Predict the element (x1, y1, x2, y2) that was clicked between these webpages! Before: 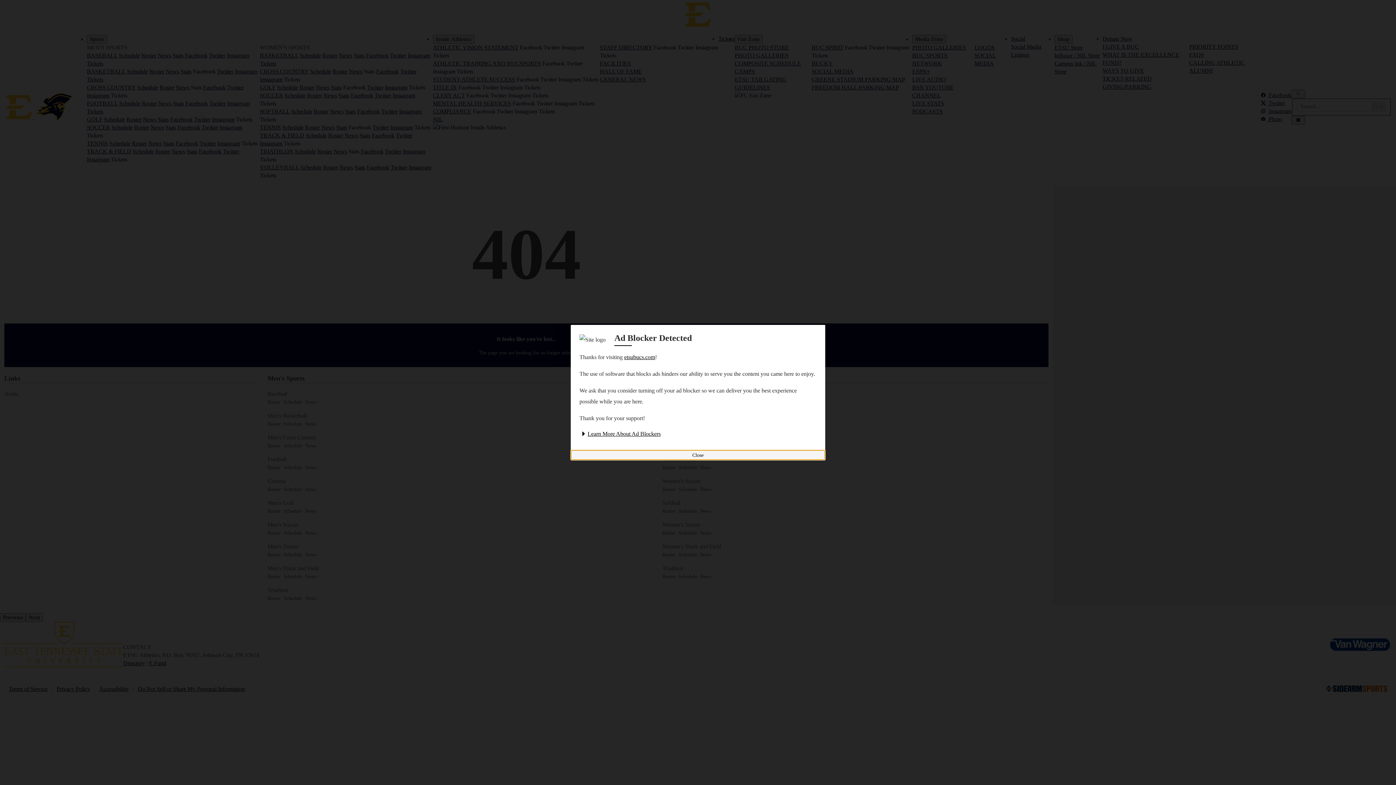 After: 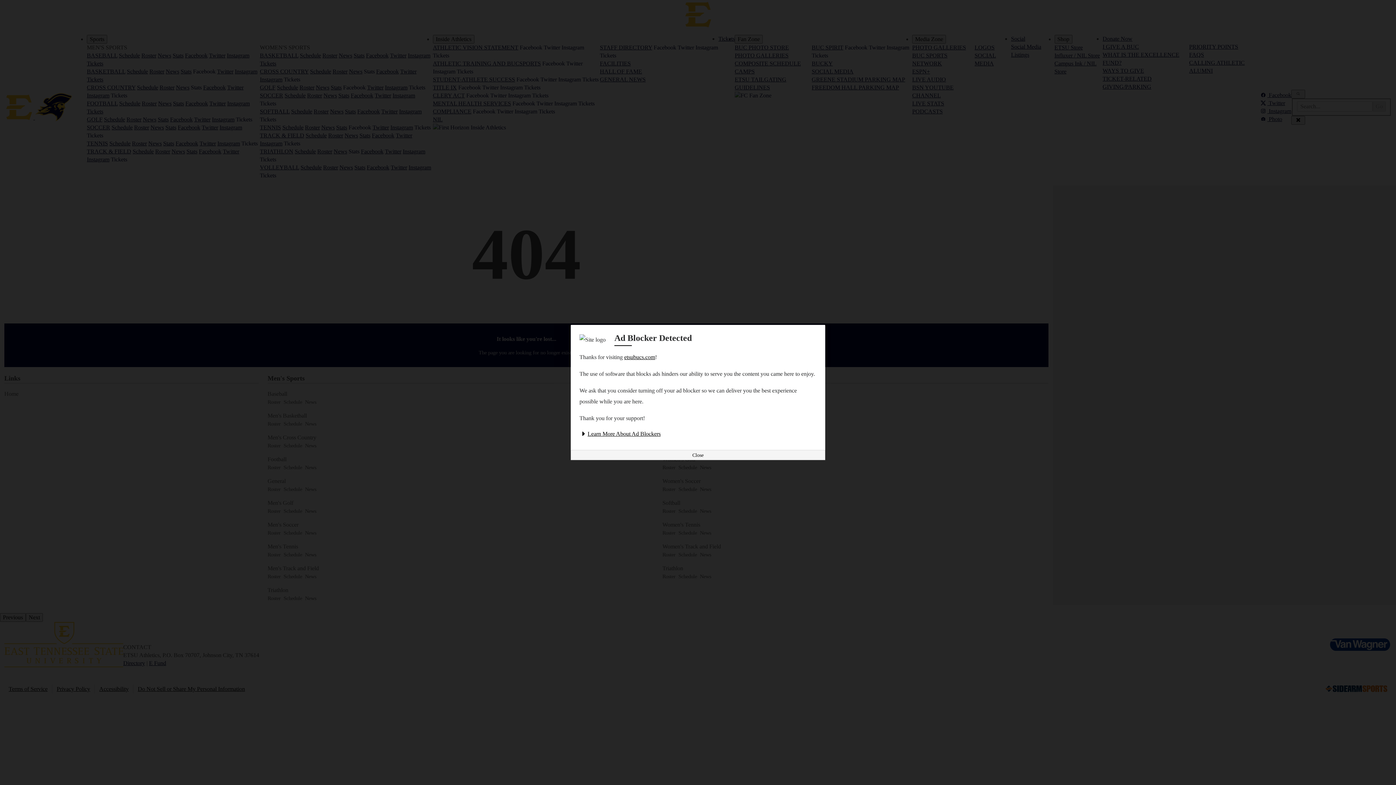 Action: label: Learn More About Ad Blockers bbox: (579, 430, 660, 437)